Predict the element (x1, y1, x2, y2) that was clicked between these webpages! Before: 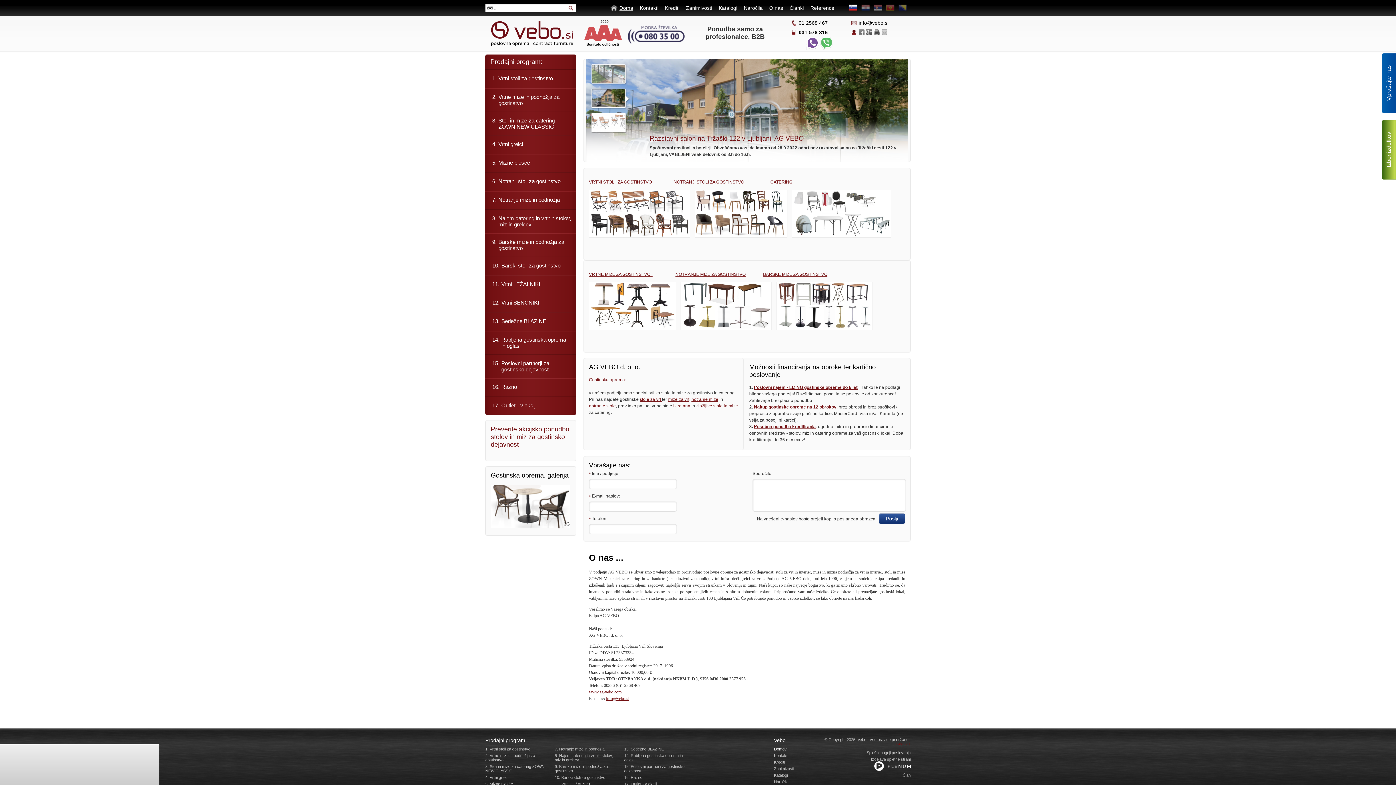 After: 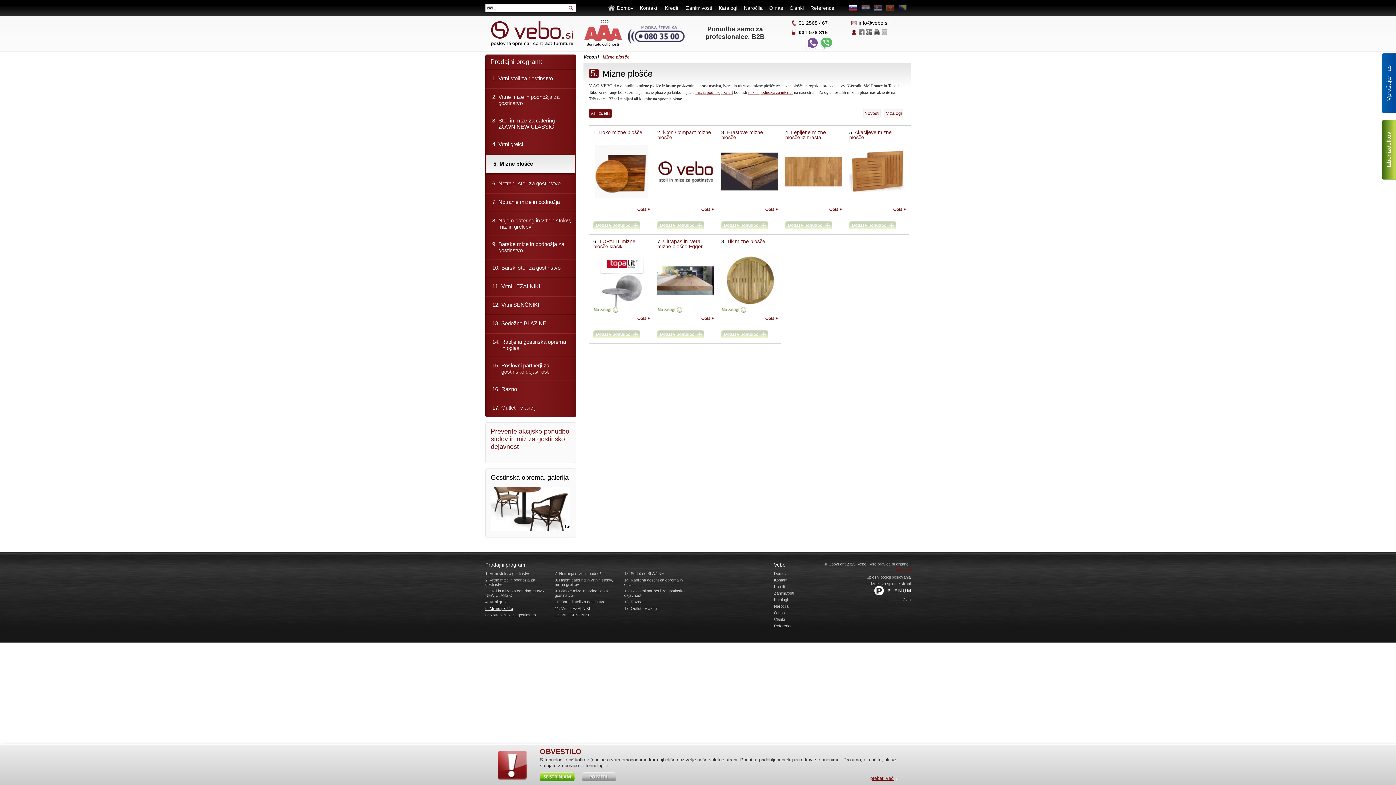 Action: bbox: (485, 153, 576, 172) label: 5.
Mizne plošče